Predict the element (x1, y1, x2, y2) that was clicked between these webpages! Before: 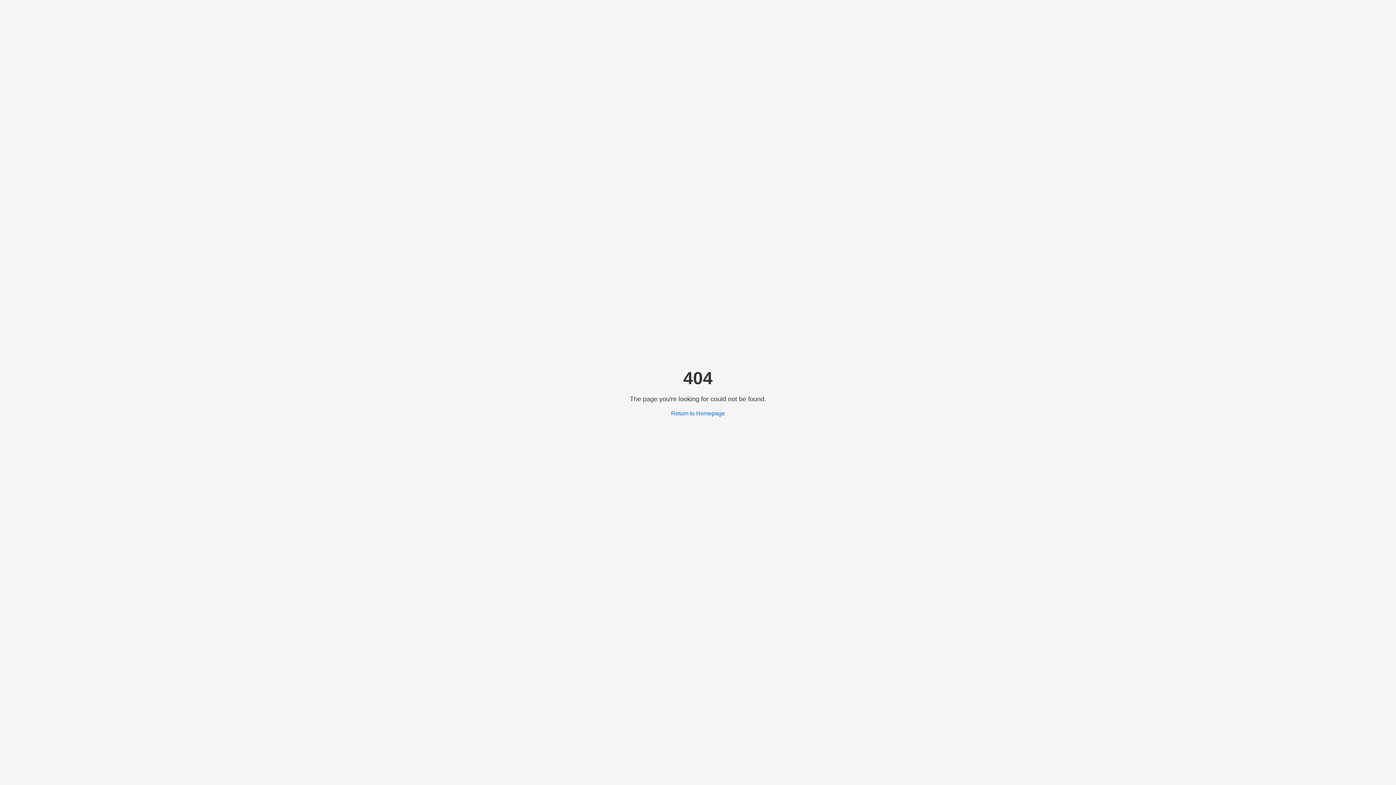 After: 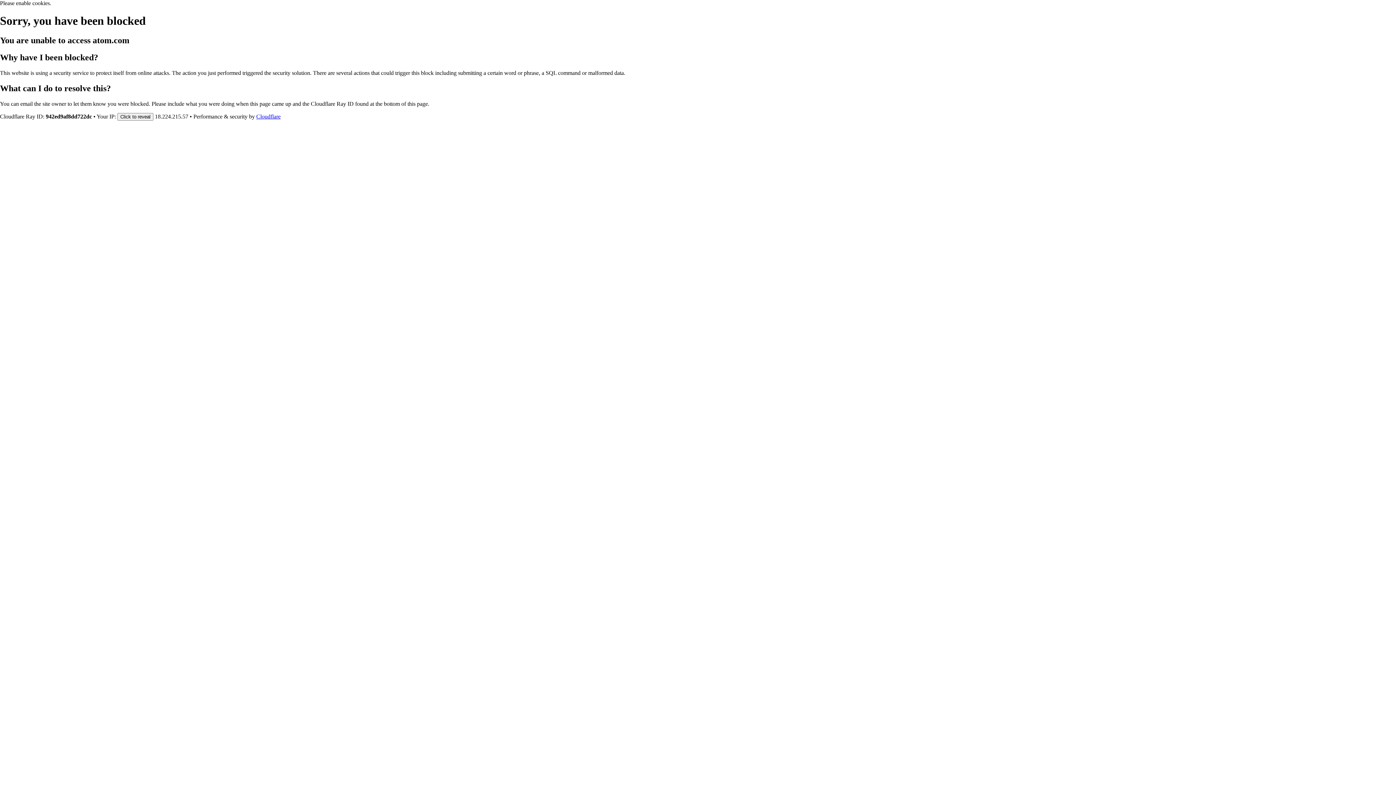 Action: bbox: (671, 410, 725, 416) label: Return to Homepage